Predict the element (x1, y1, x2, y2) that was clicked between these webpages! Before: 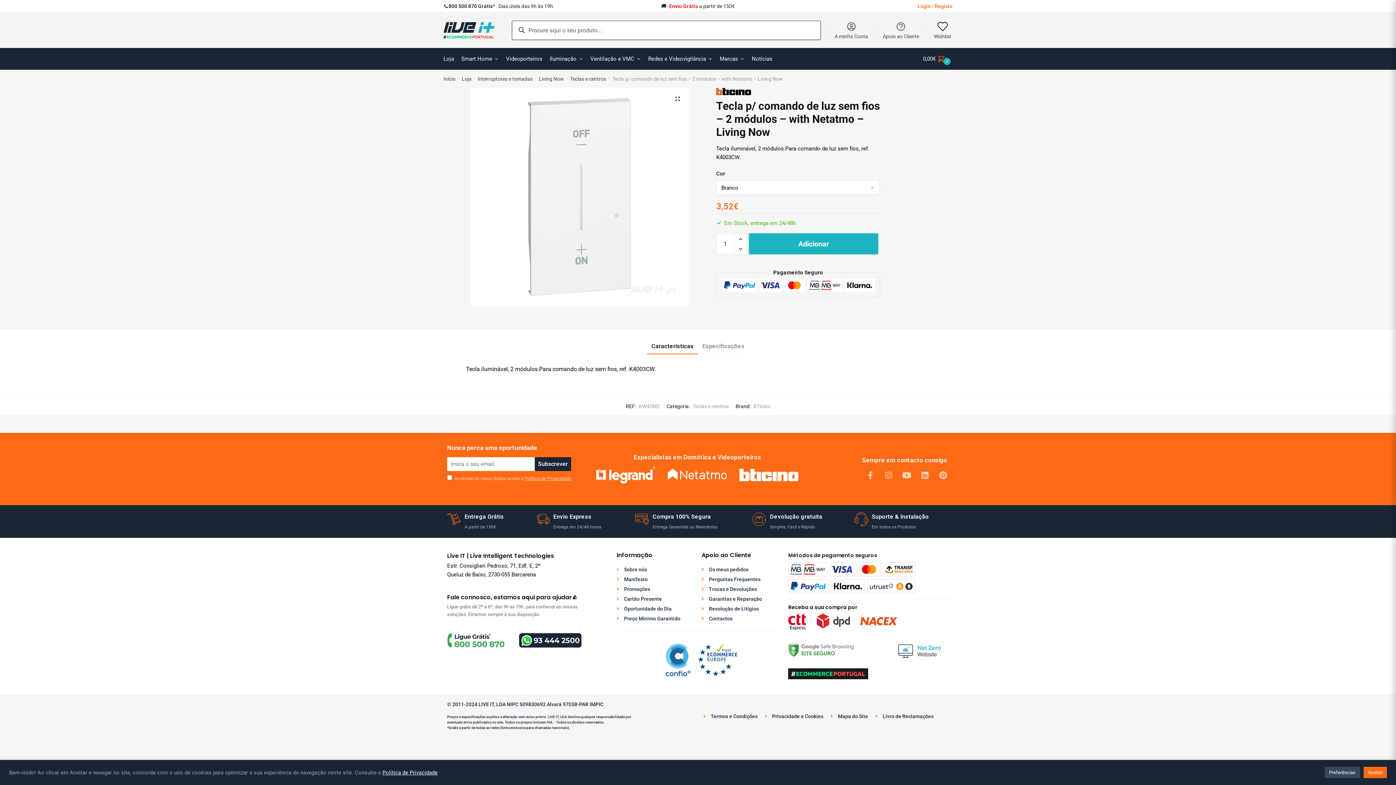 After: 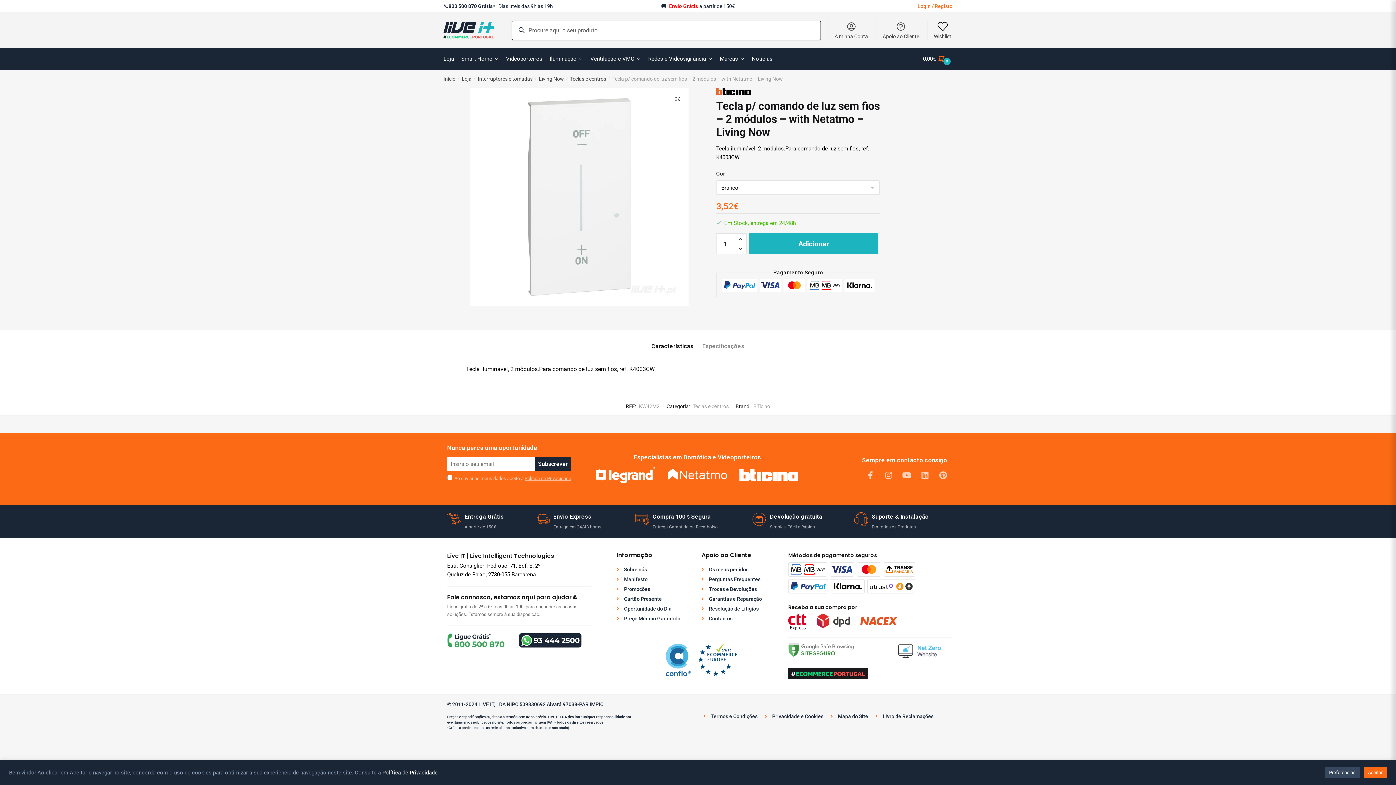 Action: label: Características bbox: (647, 330, 698, 353)